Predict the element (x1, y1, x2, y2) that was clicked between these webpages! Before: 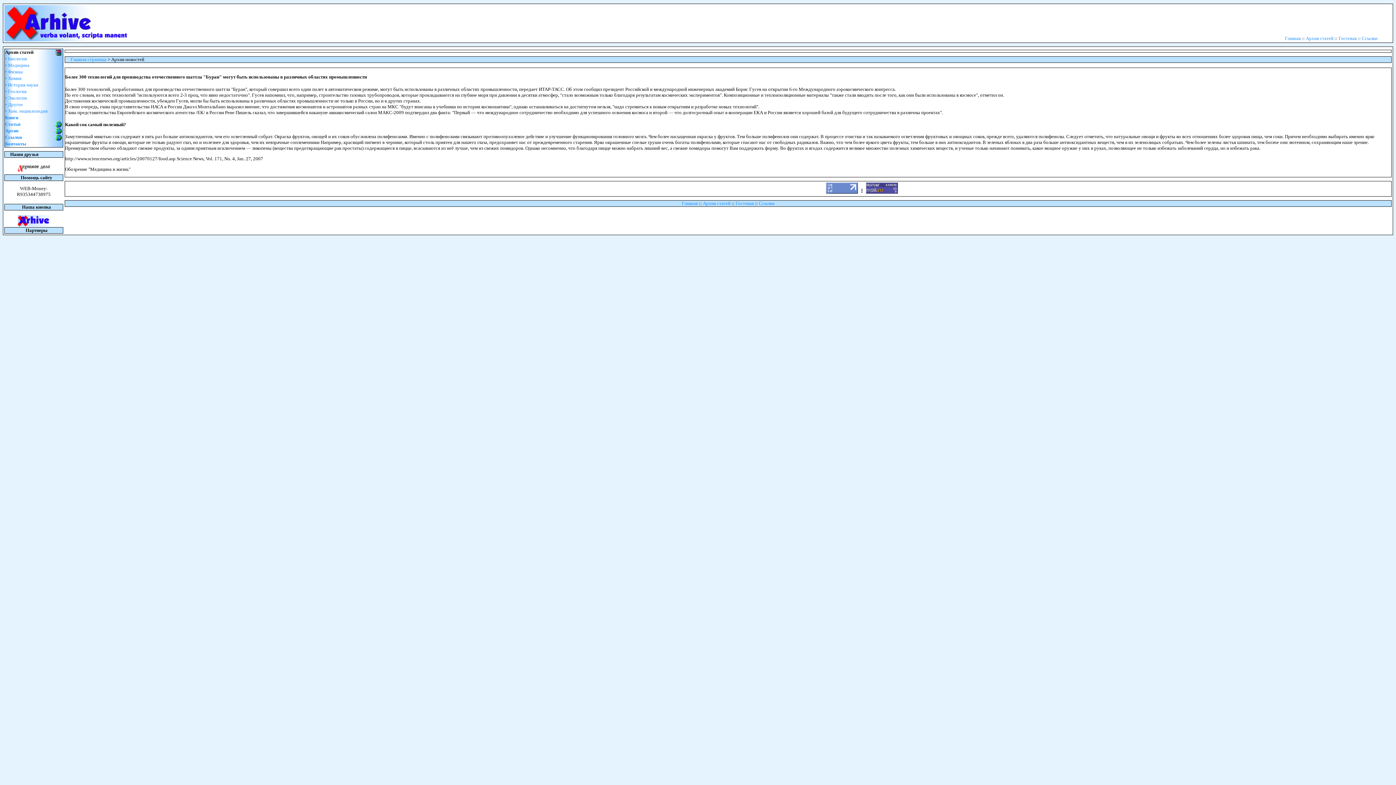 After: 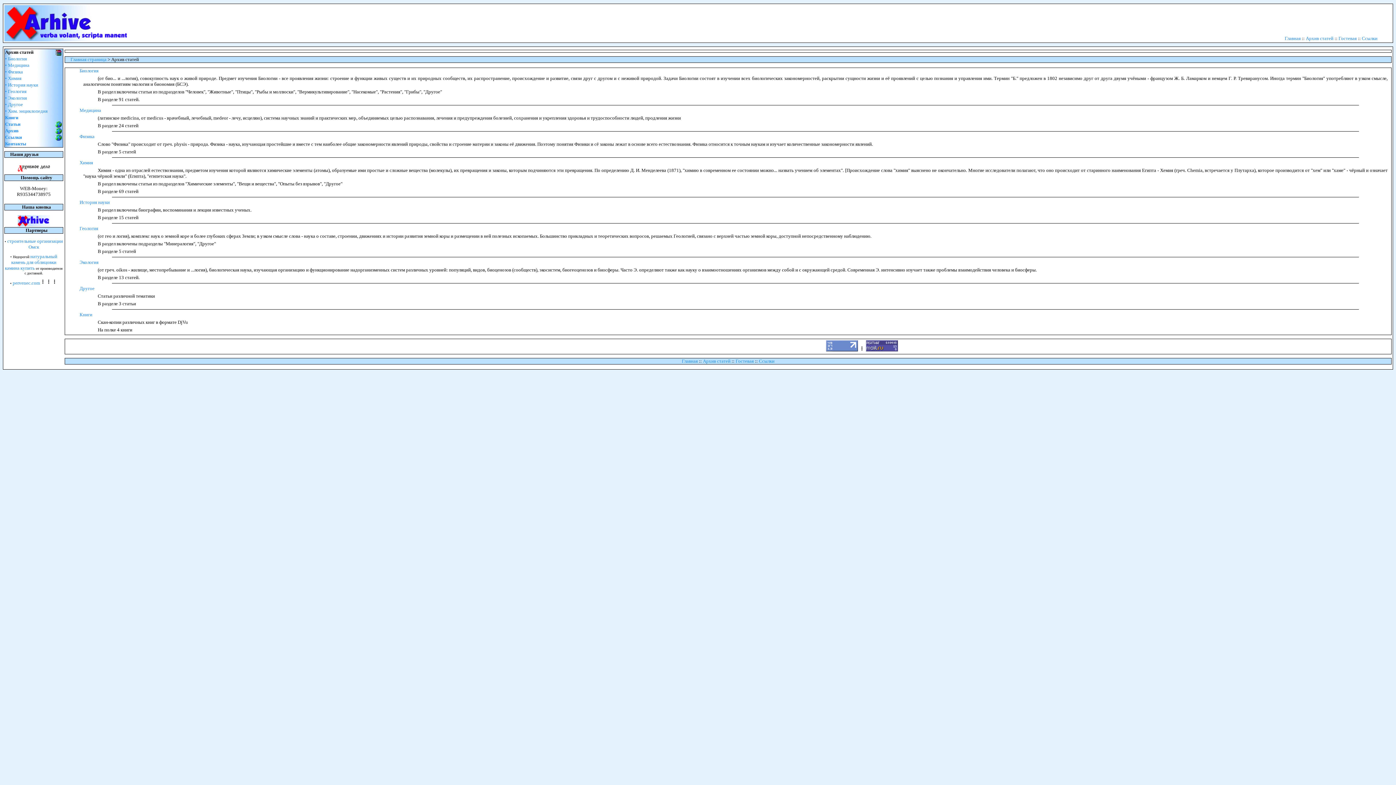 Action: label: Архив статей bbox: (1306, 35, 1333, 41)